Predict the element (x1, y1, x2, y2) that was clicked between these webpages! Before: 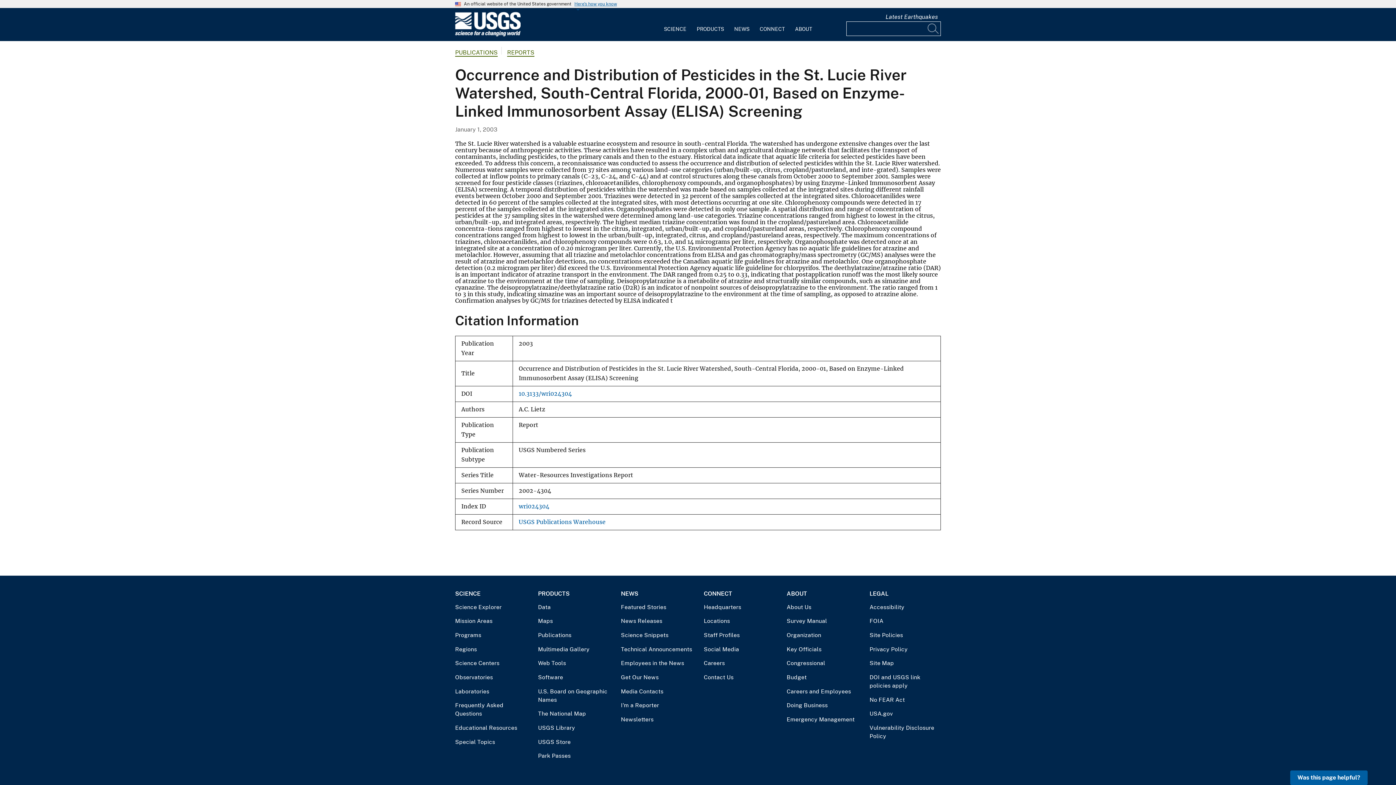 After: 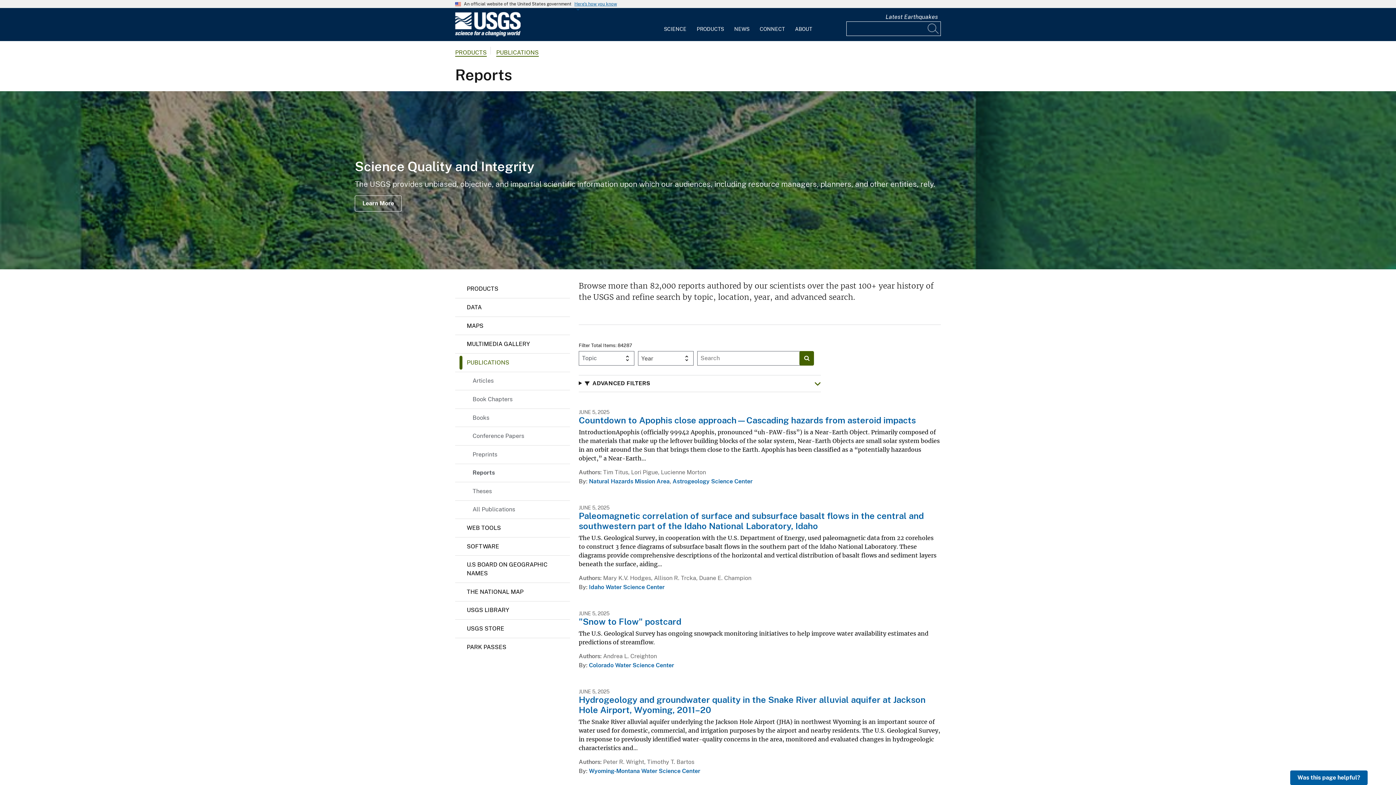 Action: label: REPORTS bbox: (507, 48, 534, 56)